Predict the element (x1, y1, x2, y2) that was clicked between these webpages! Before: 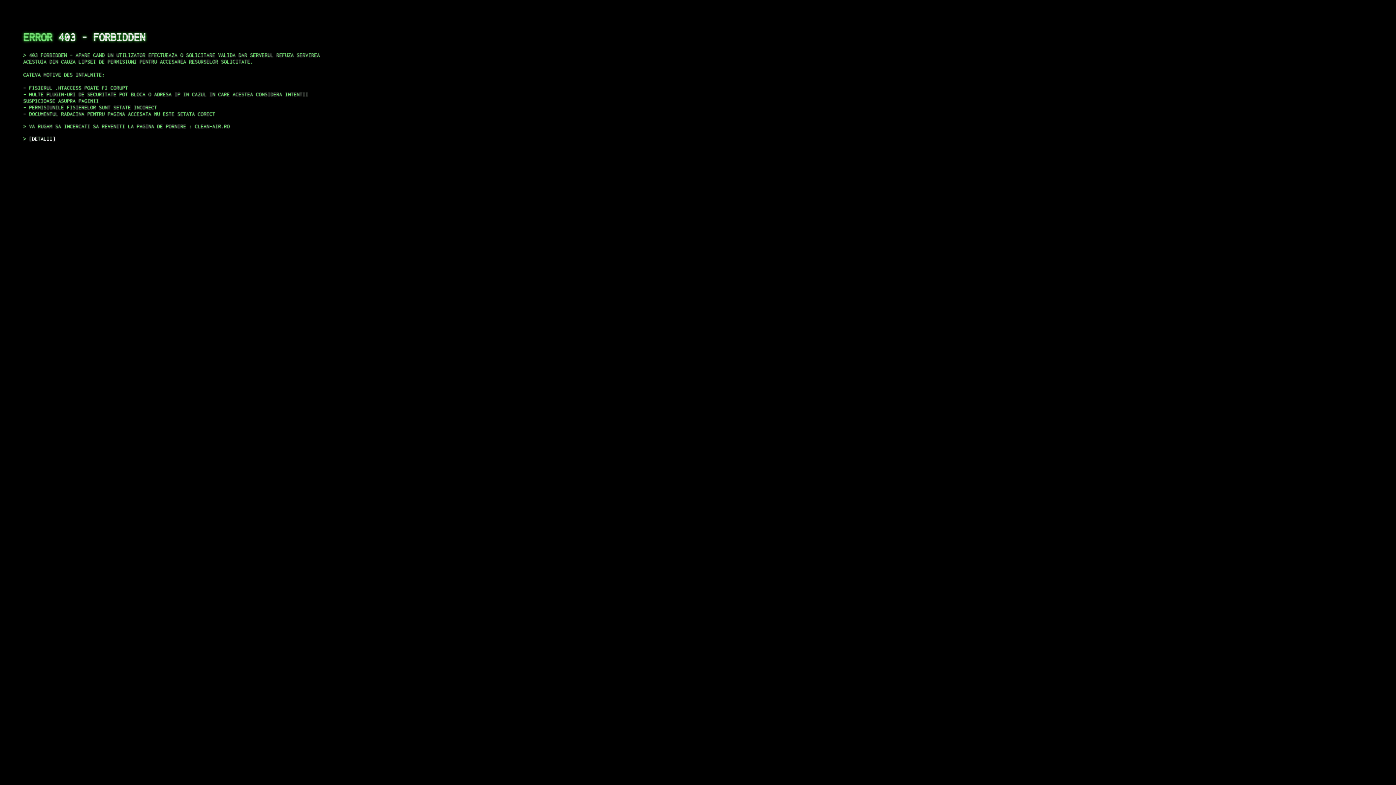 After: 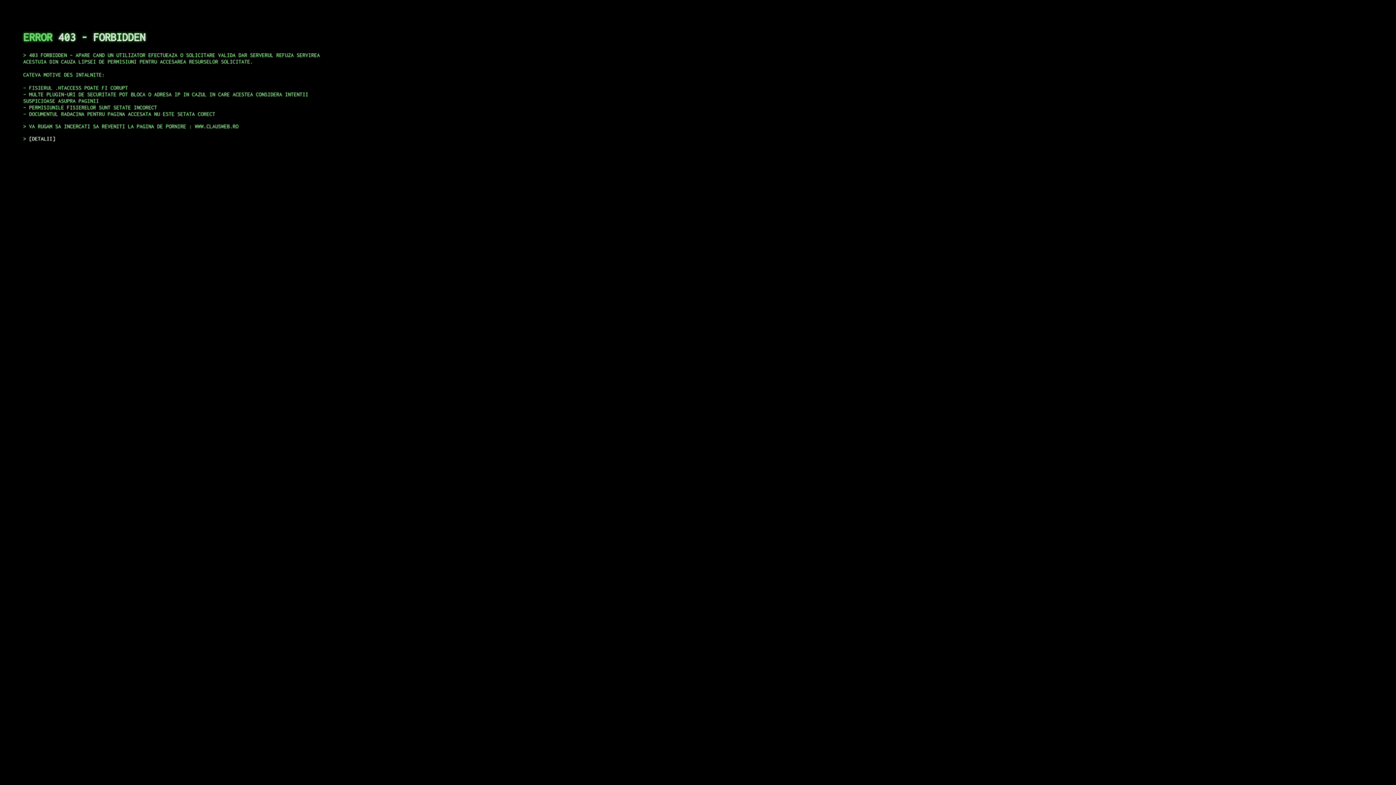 Action: label: DETALII bbox: (29, 135, 55, 141)